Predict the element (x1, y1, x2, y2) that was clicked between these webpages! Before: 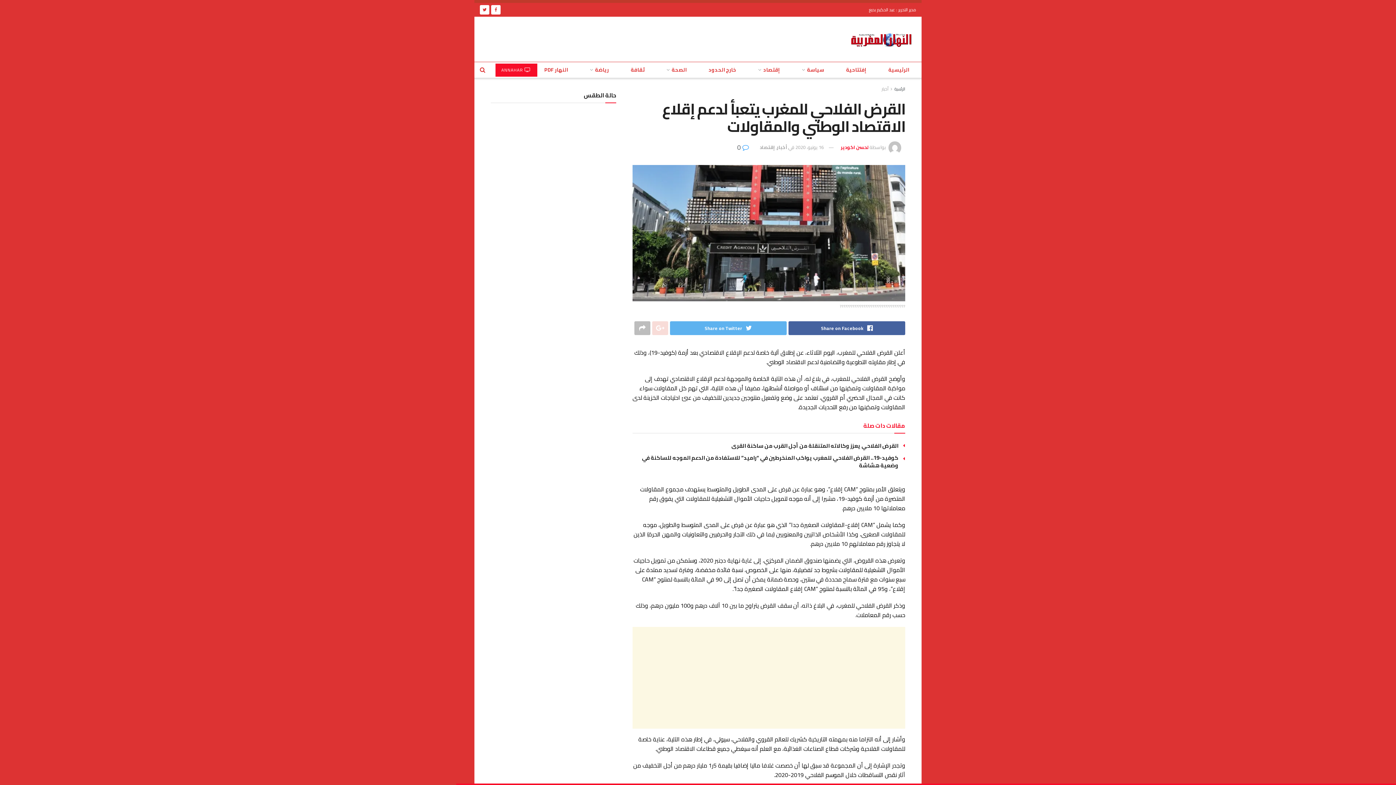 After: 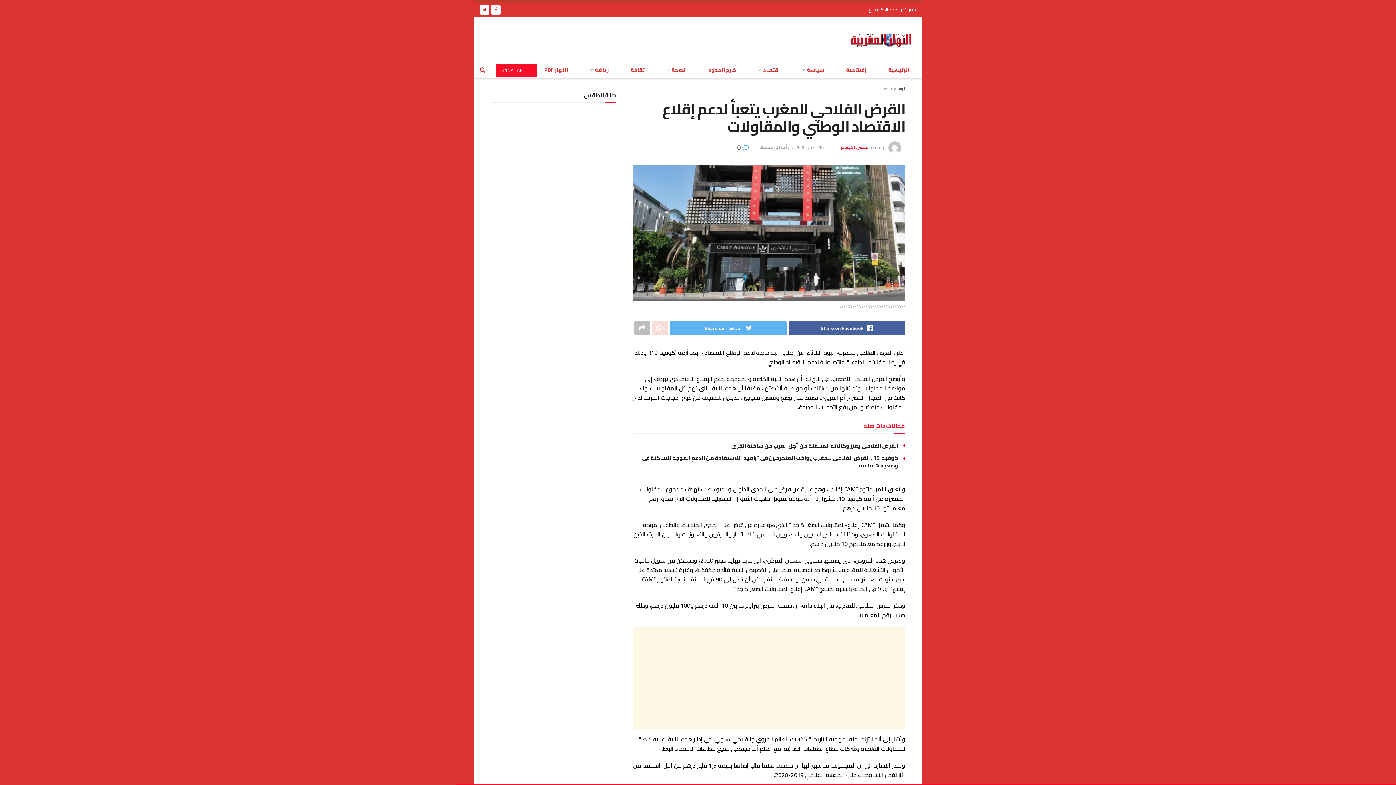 Action: label: 16 يونيو، 2020 bbox: (795, 142, 824, 151)